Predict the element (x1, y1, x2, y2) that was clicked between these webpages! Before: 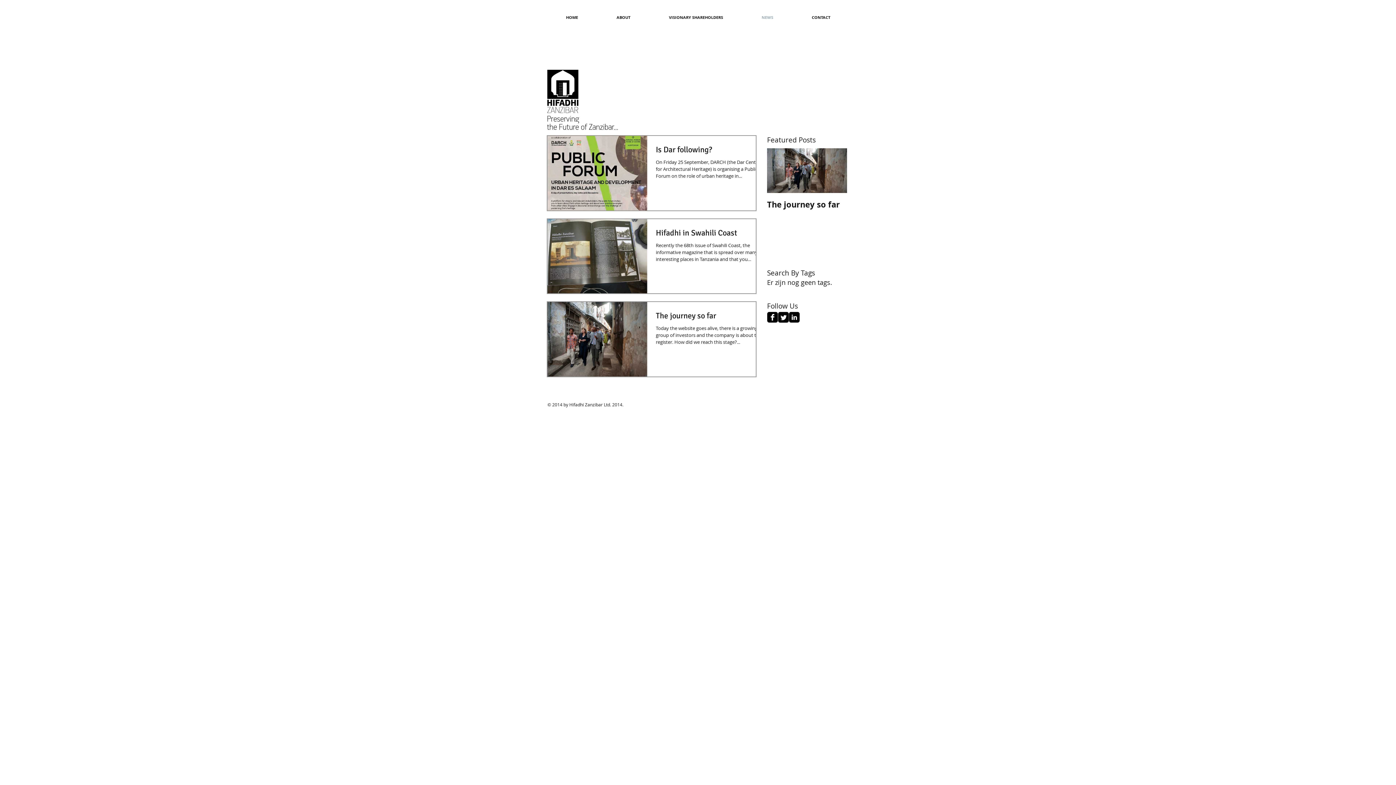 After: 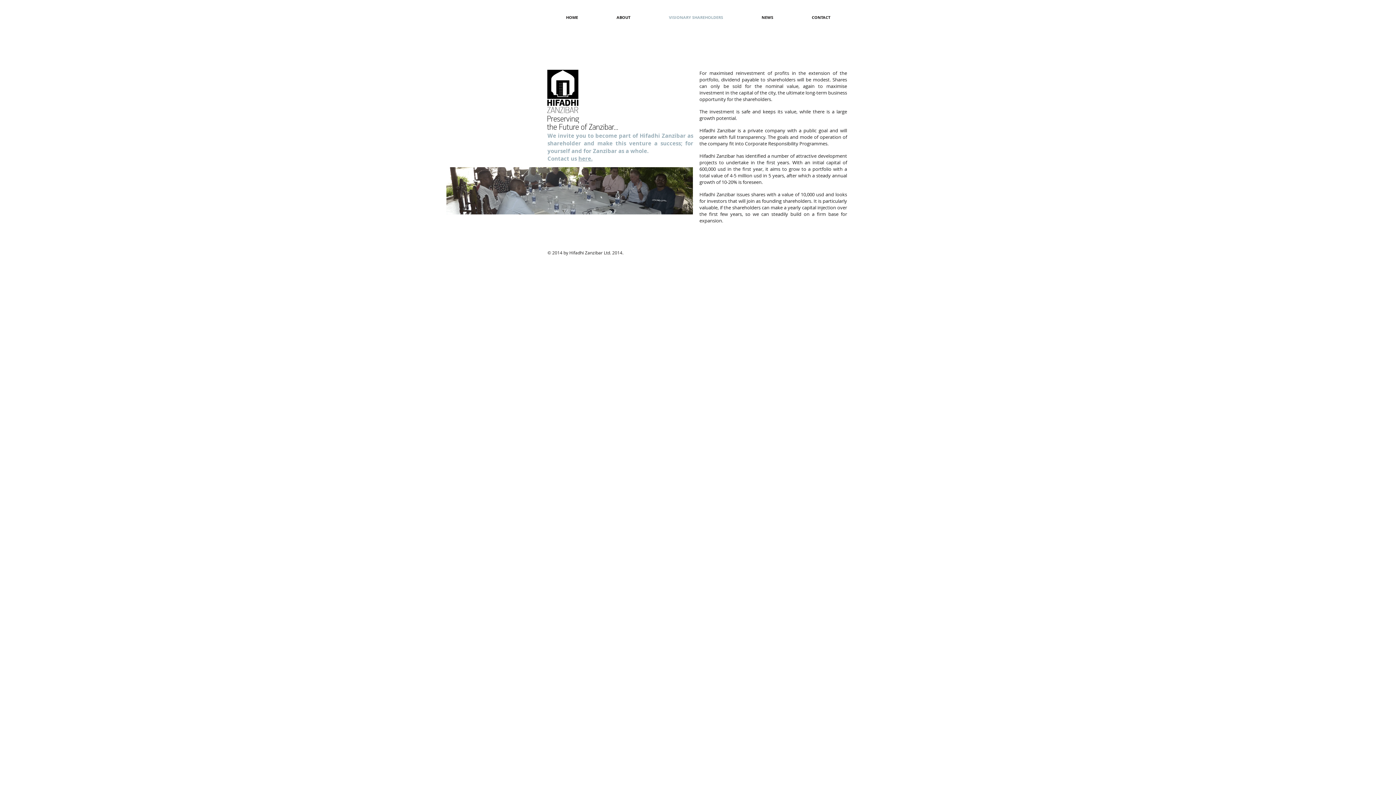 Action: label: VISIONARY SHAREHOLDERS bbox: (649, 12, 742, 21)